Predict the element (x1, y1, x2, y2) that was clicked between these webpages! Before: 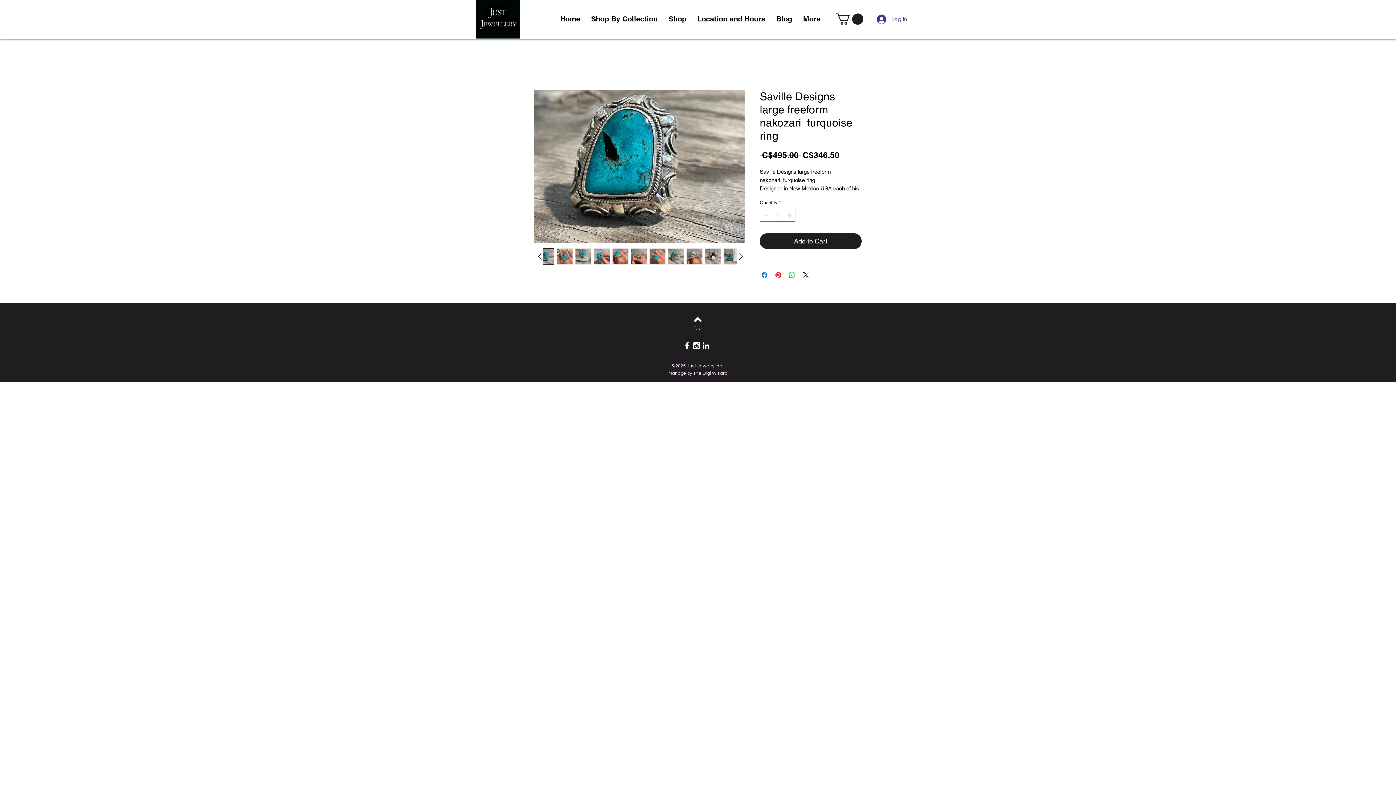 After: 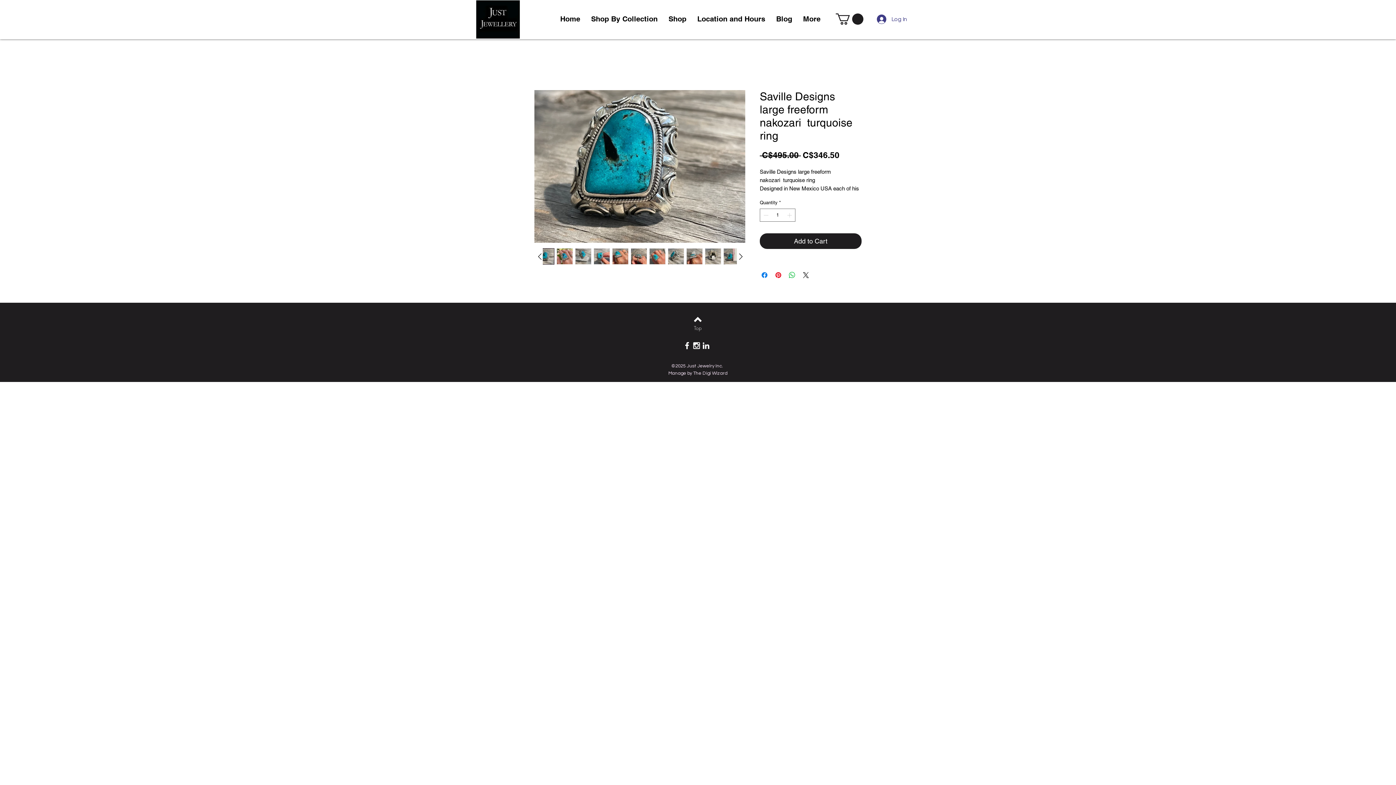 Action: bbox: (667, 248, 684, 264)